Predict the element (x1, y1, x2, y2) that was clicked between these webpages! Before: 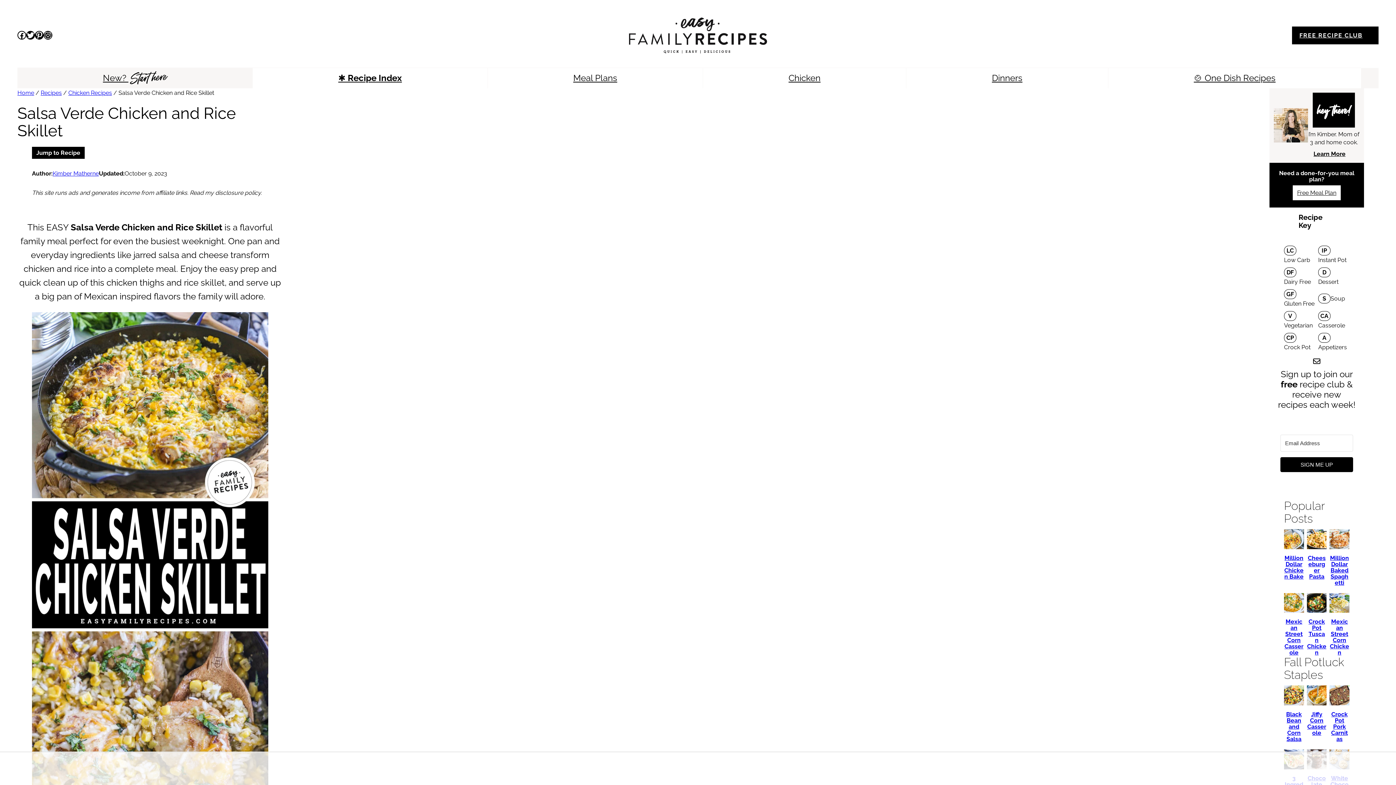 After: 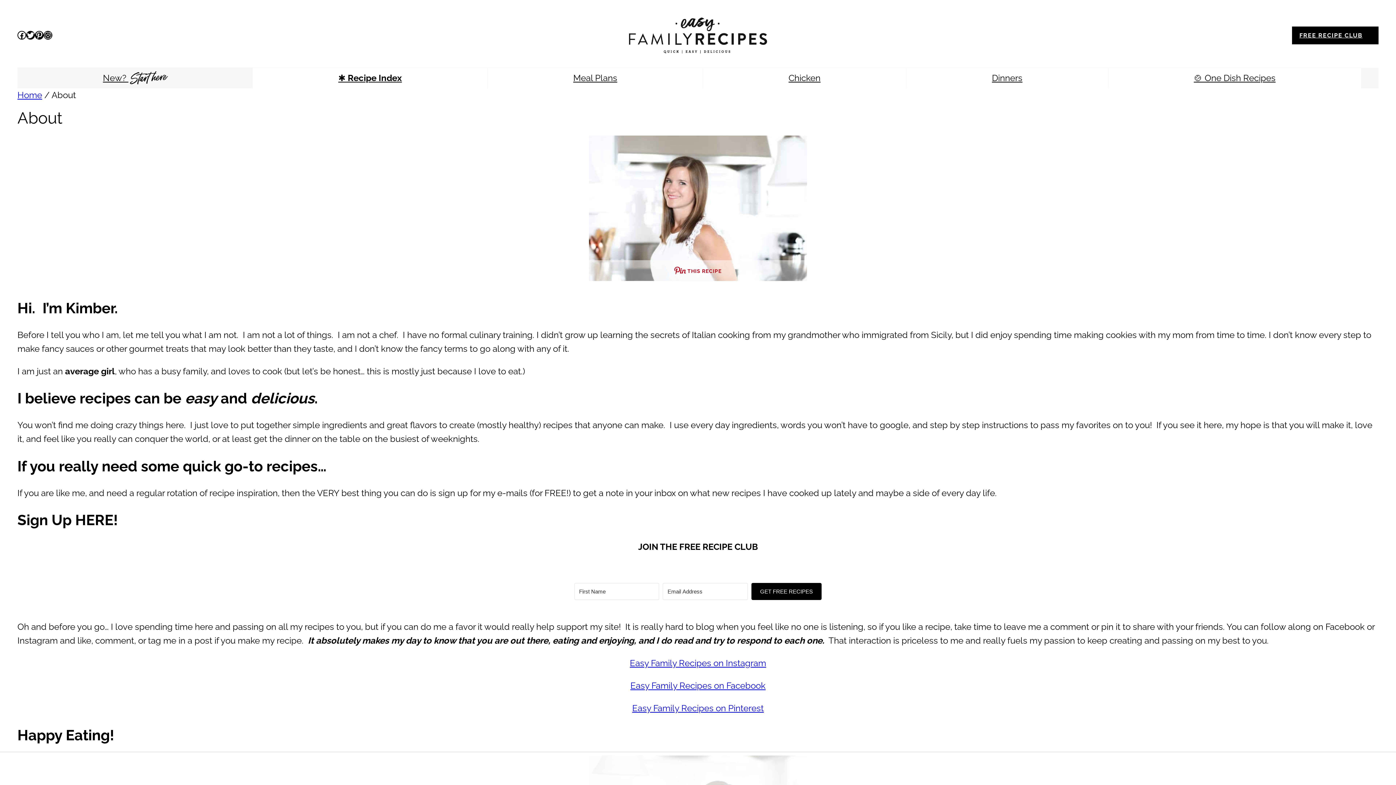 Action: label: New? Start here bbox: (102, 67, 166, 88)